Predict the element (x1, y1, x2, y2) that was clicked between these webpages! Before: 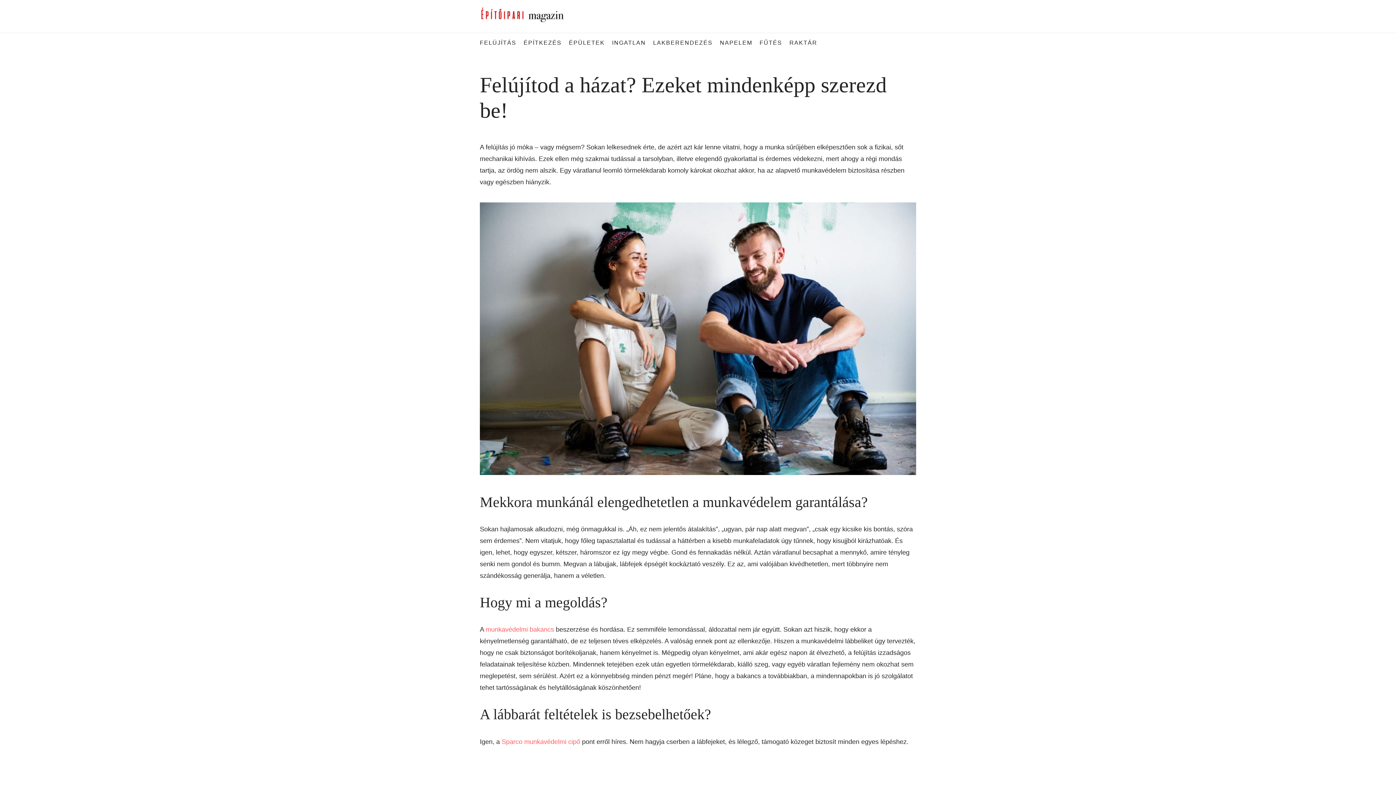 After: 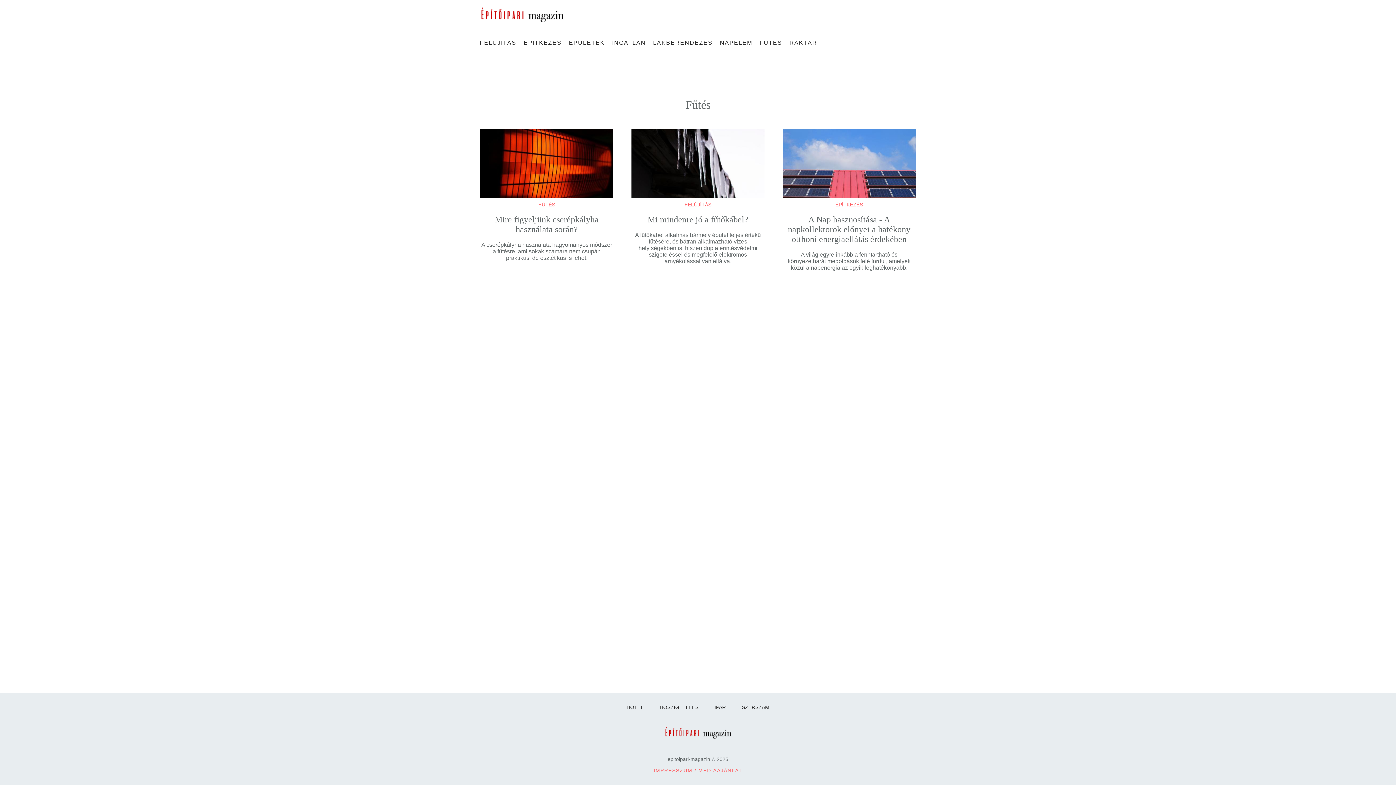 Action: bbox: (756, 33, 785, 54) label: FŰTÉS